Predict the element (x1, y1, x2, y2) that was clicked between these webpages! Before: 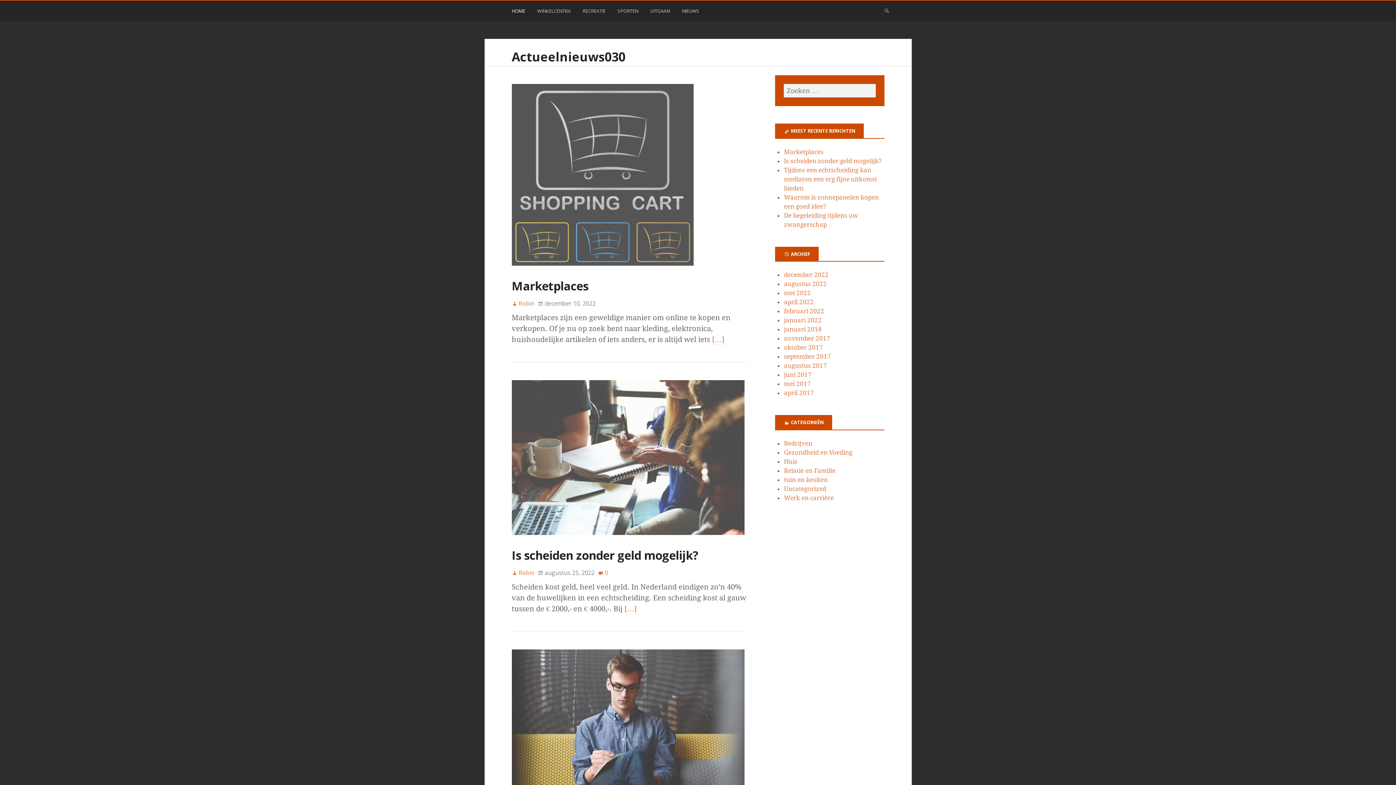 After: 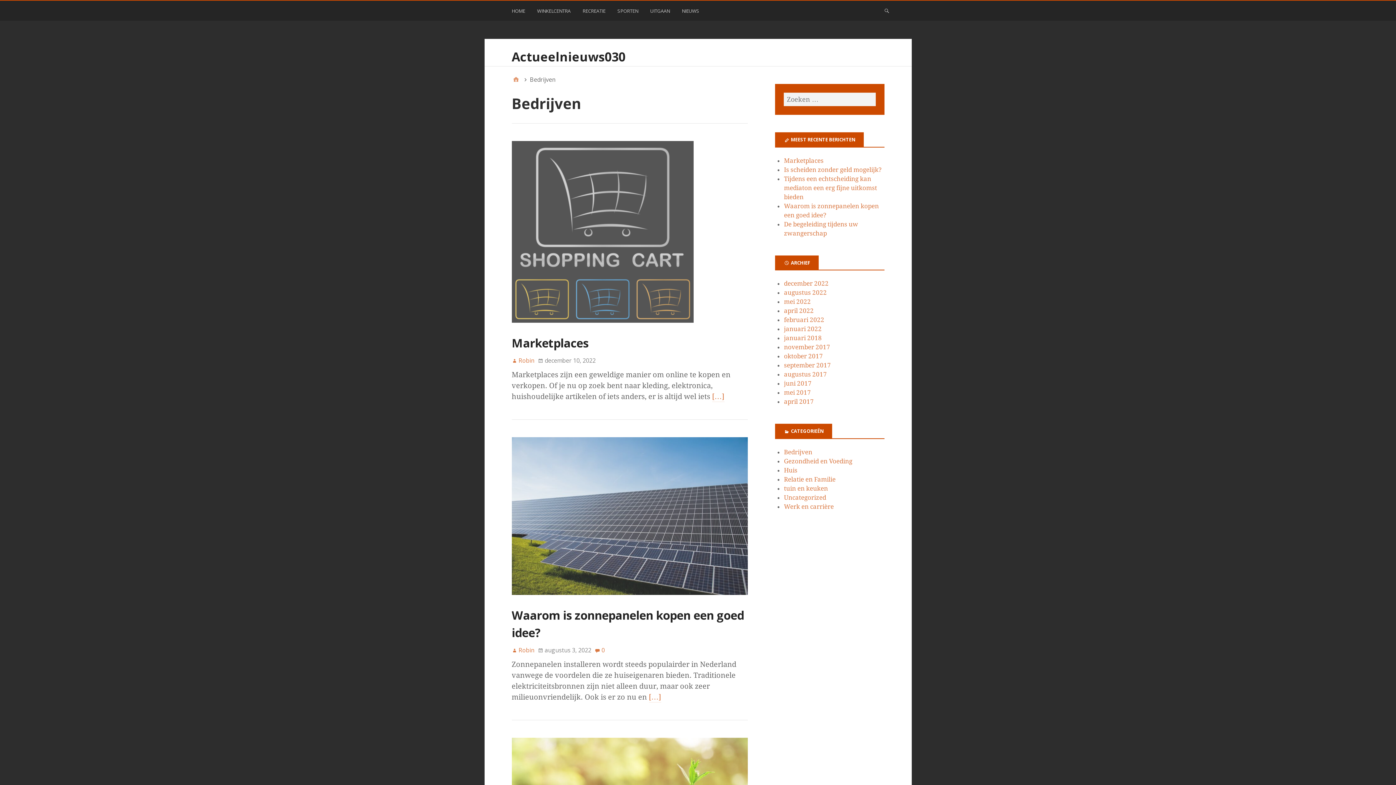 Action: bbox: (784, 439, 812, 447) label: Bedrijven